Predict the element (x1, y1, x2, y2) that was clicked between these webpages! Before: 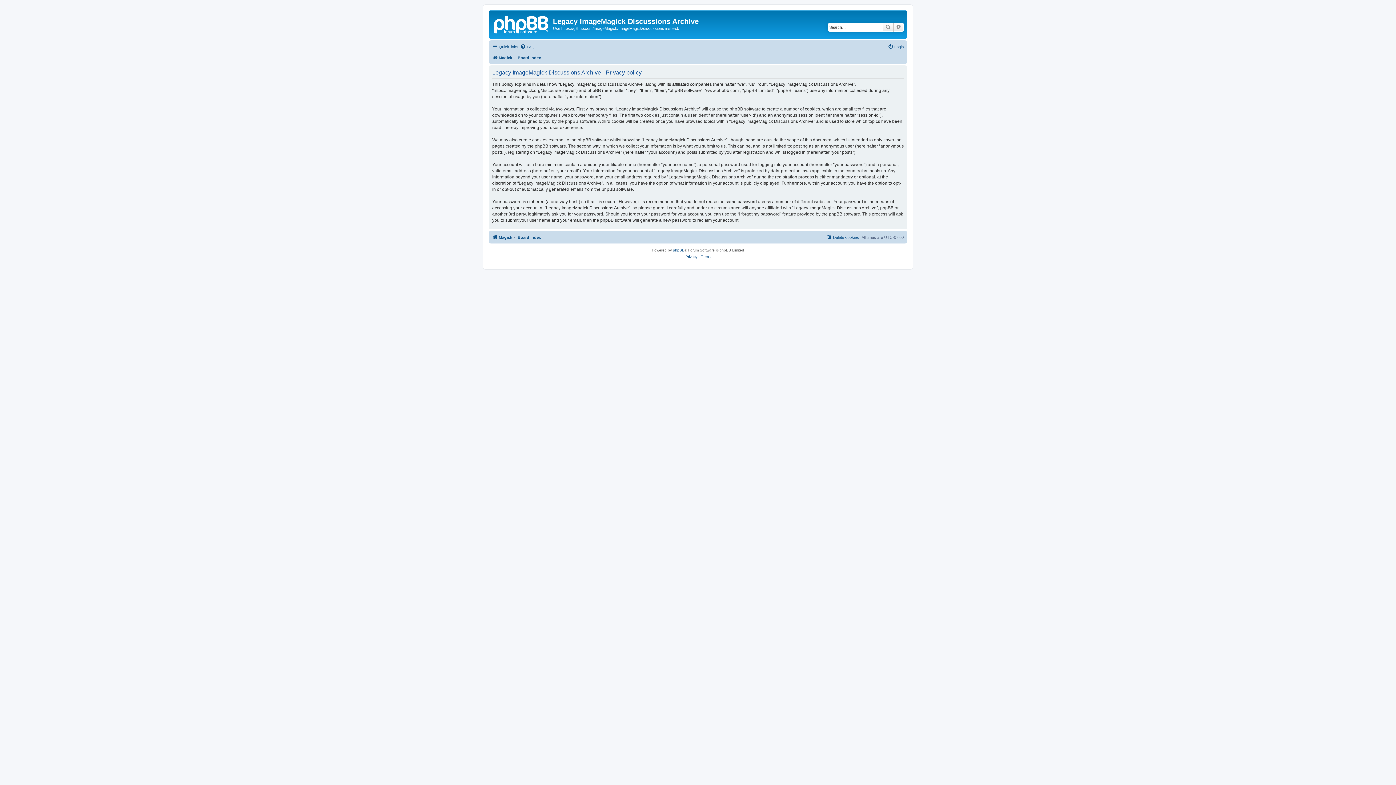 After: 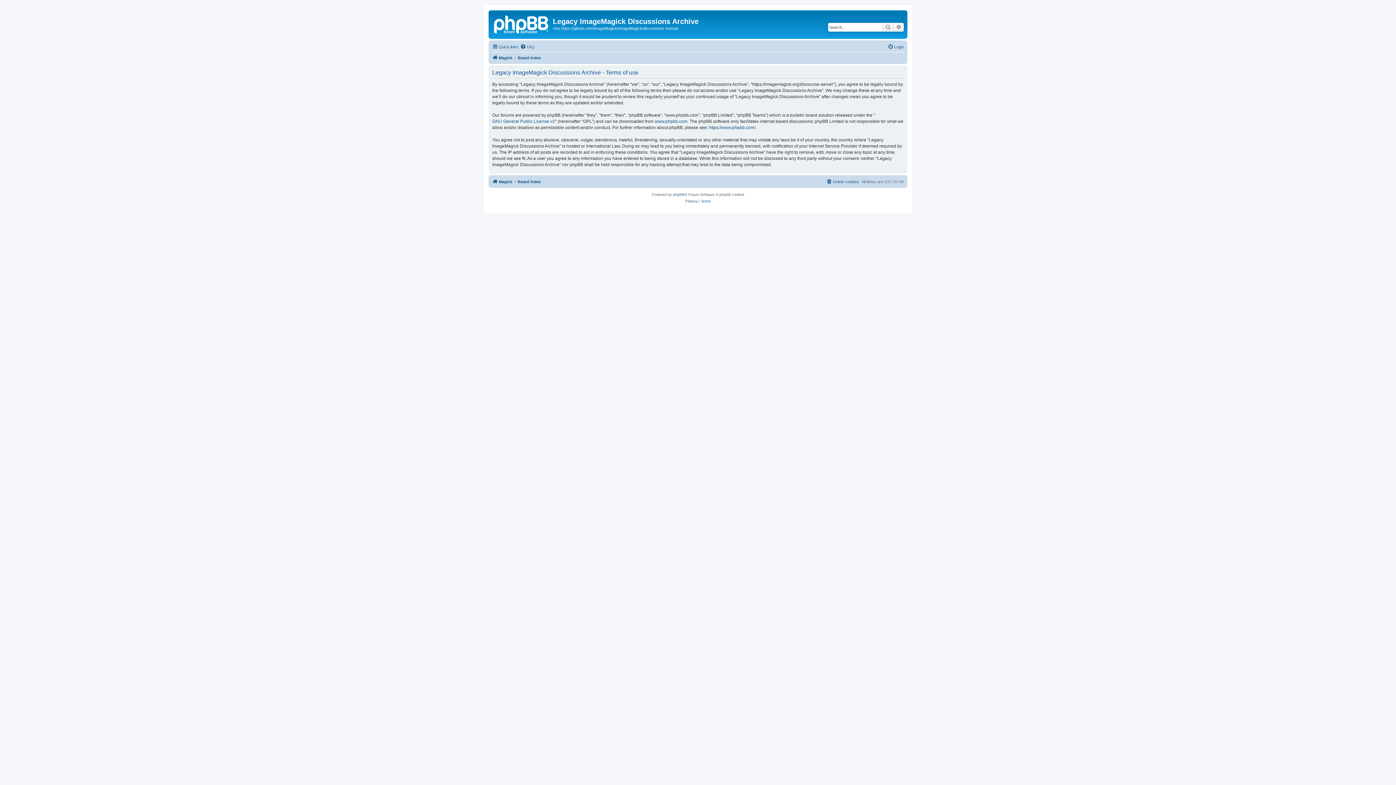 Action: label: Terms bbox: (700, 253, 710, 260)